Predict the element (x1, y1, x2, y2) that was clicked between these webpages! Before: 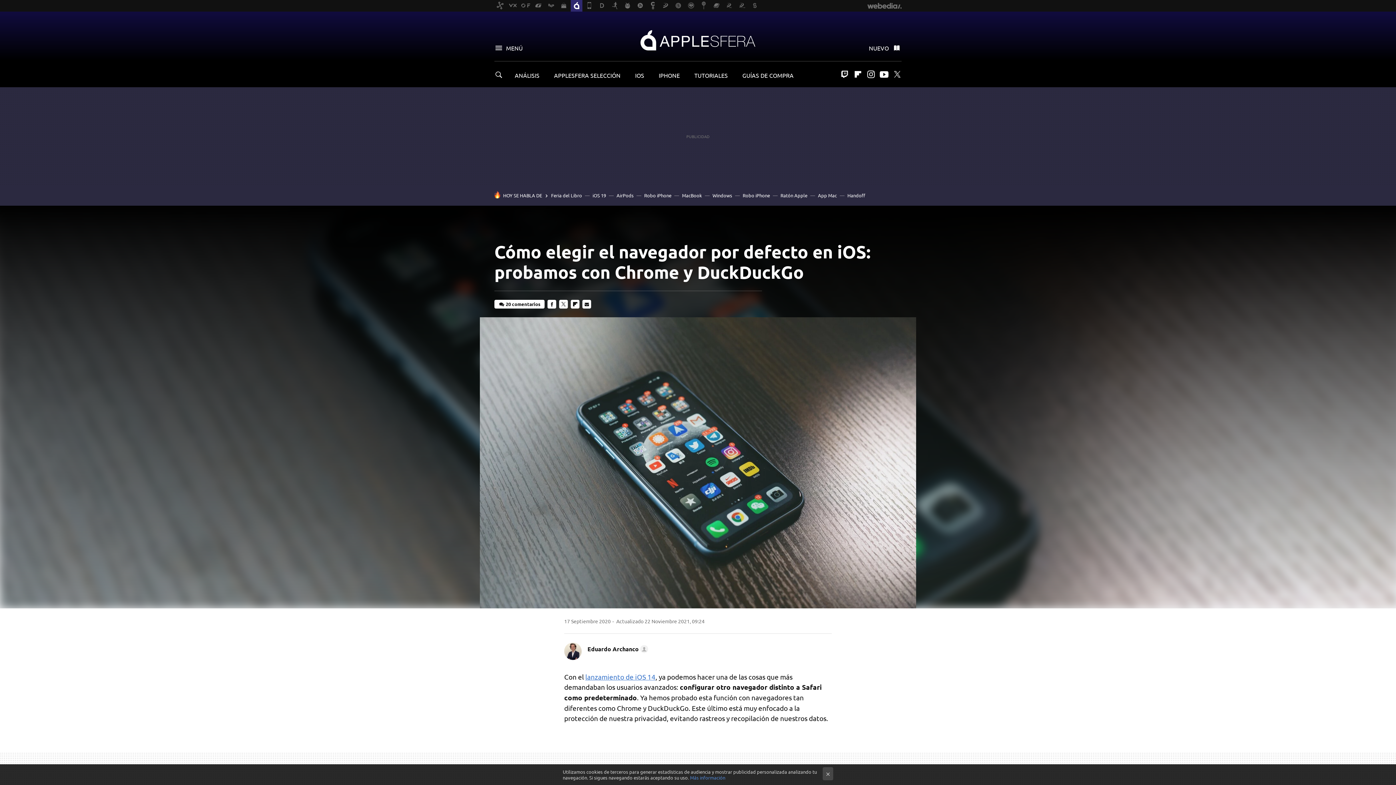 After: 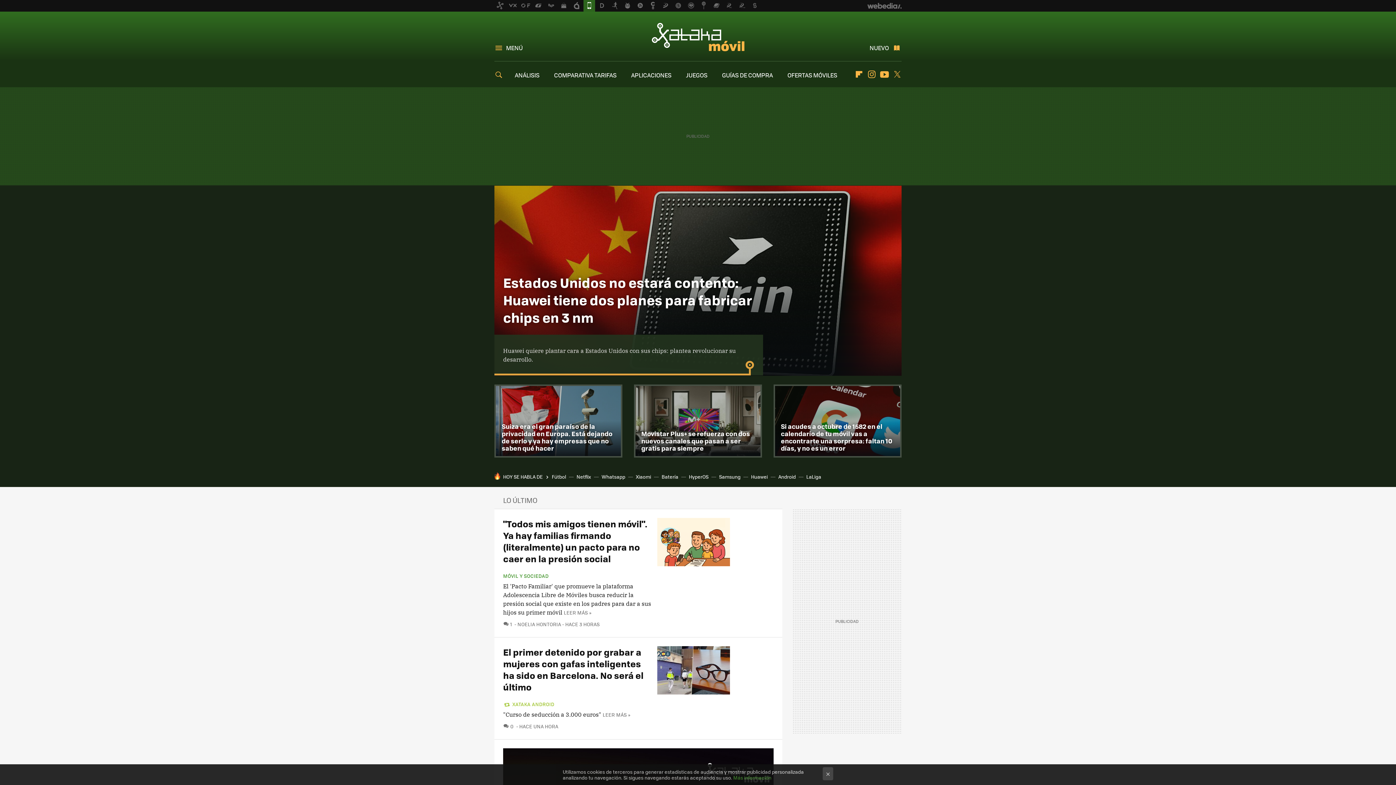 Action: bbox: (583, 0, 595, 11)